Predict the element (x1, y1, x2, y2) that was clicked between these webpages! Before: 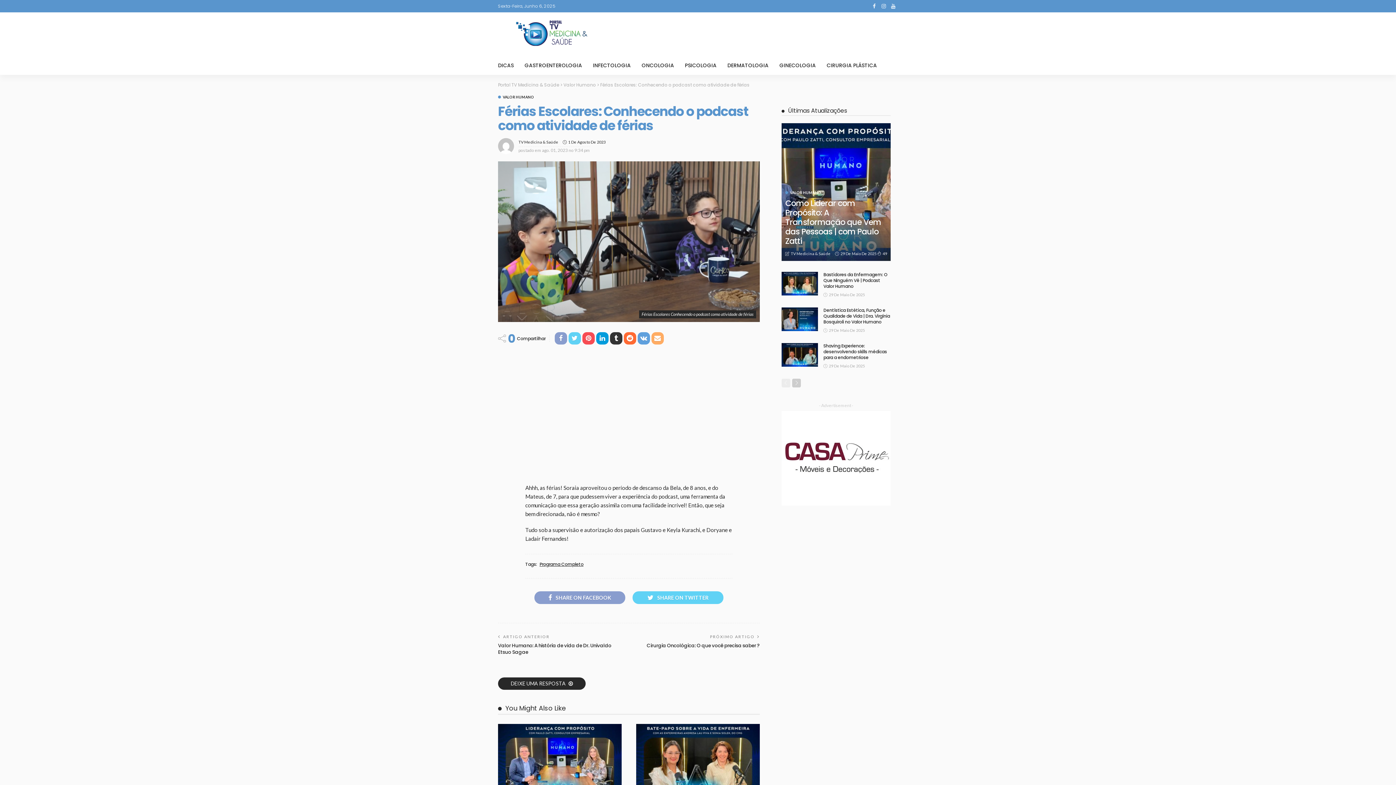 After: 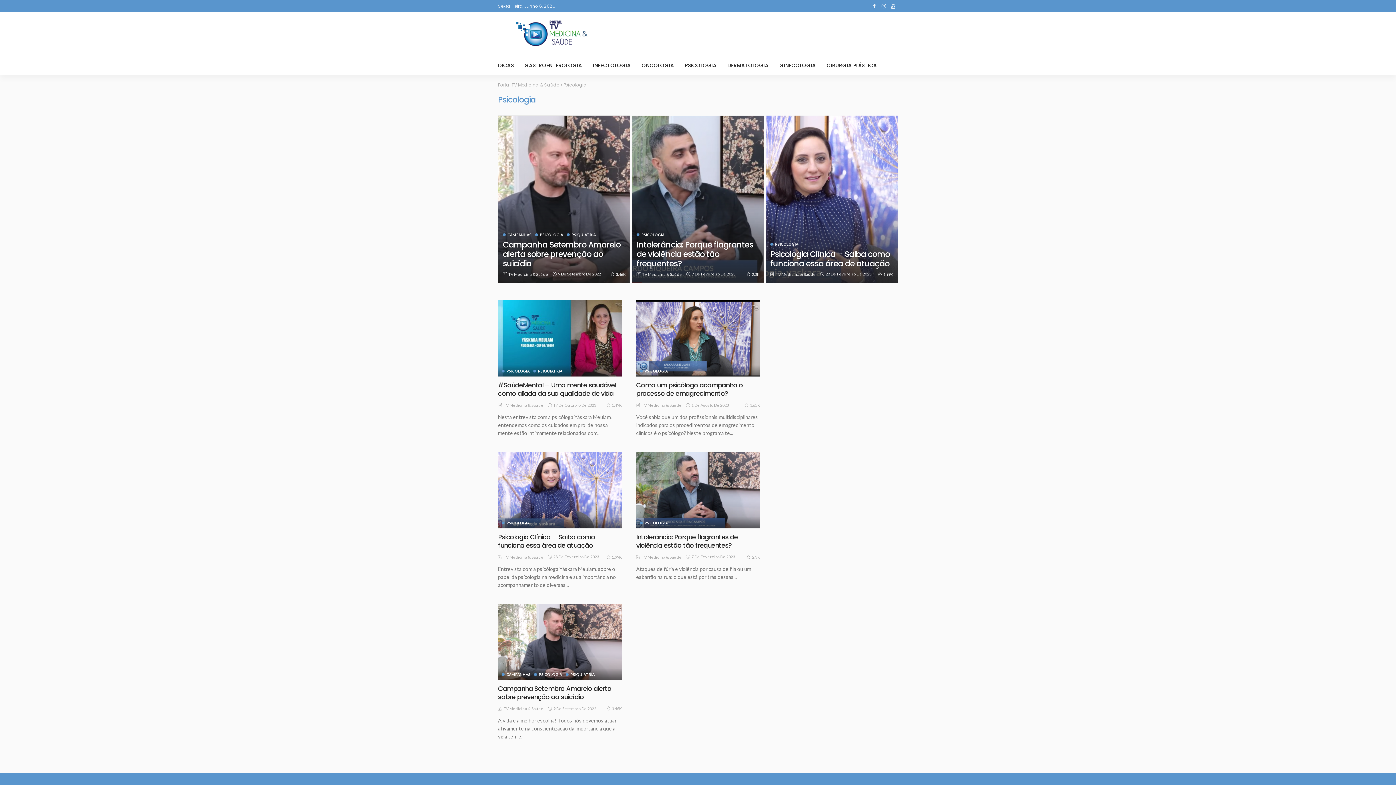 Action: bbox: (679, 56, 722, 74) label: PSICOLOGIA